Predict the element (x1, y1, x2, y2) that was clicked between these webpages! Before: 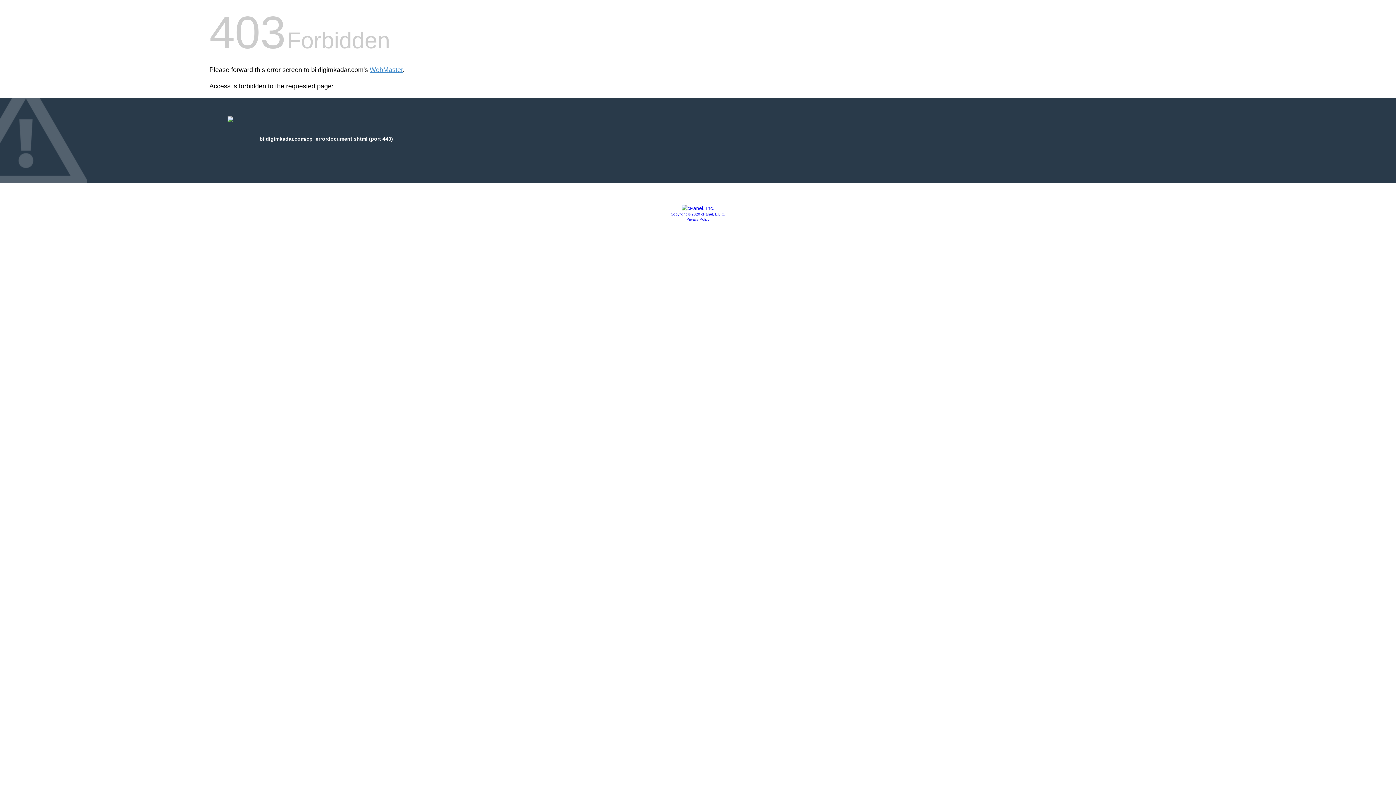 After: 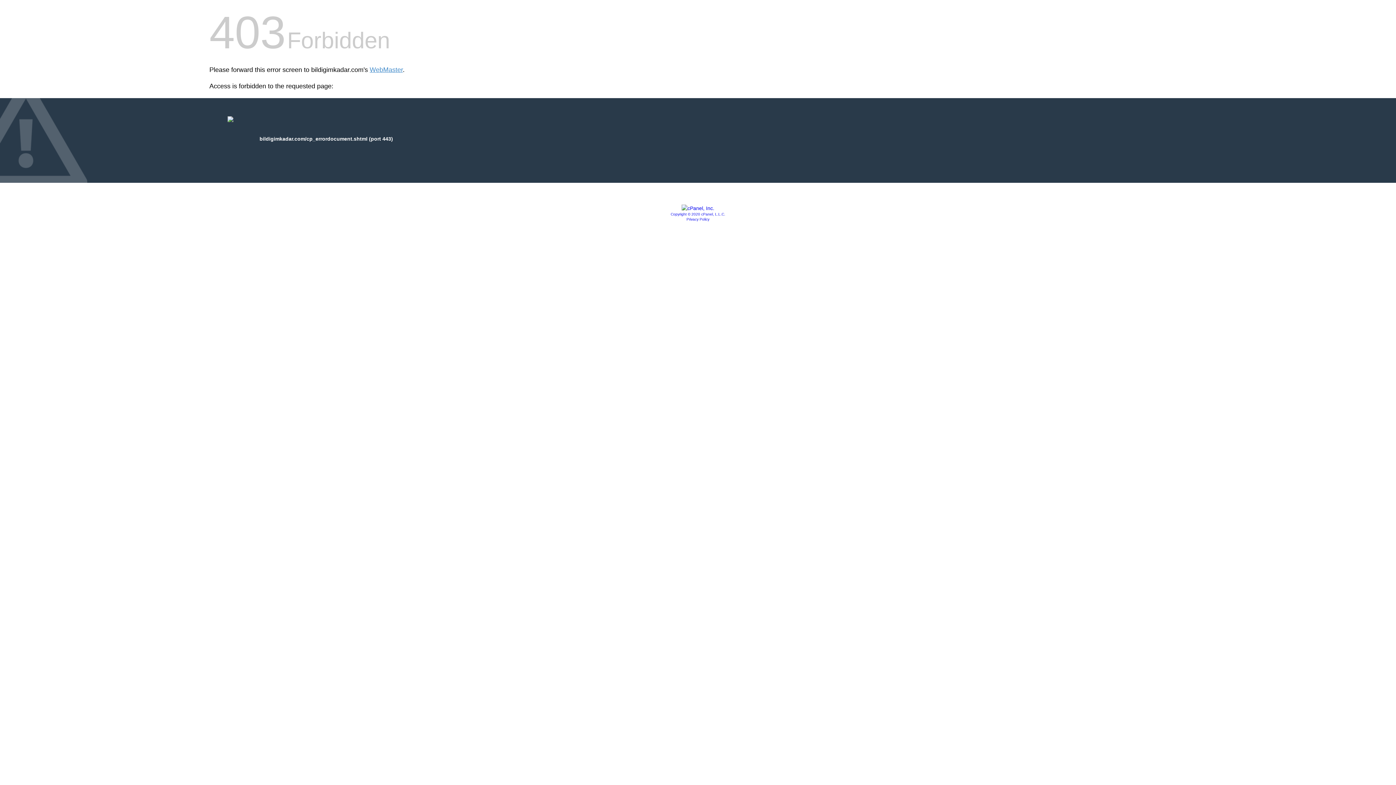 Action: bbox: (681, 205, 714, 211)